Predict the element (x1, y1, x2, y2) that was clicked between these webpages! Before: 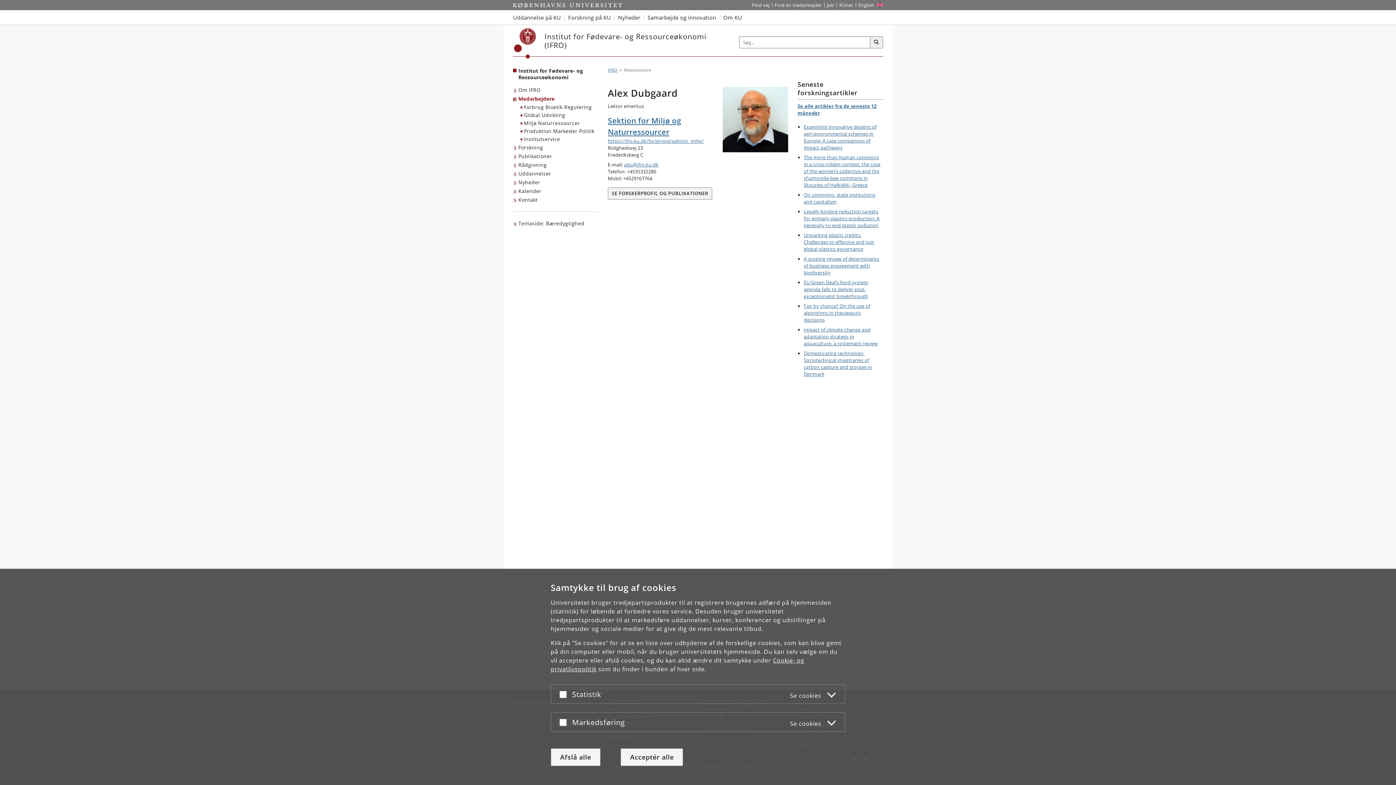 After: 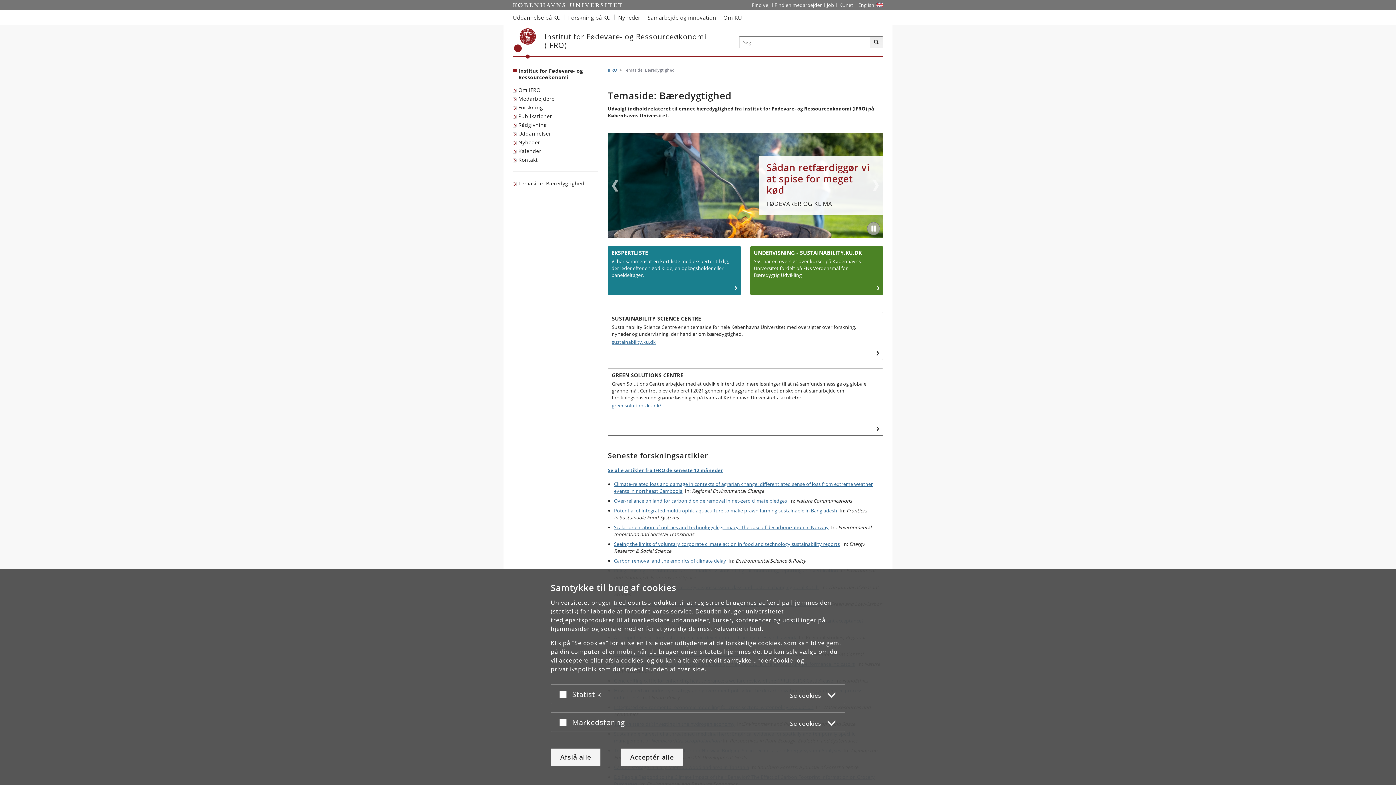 Action: label: Temaside: Bæredygtighed bbox: (513, 219, 586, 228)